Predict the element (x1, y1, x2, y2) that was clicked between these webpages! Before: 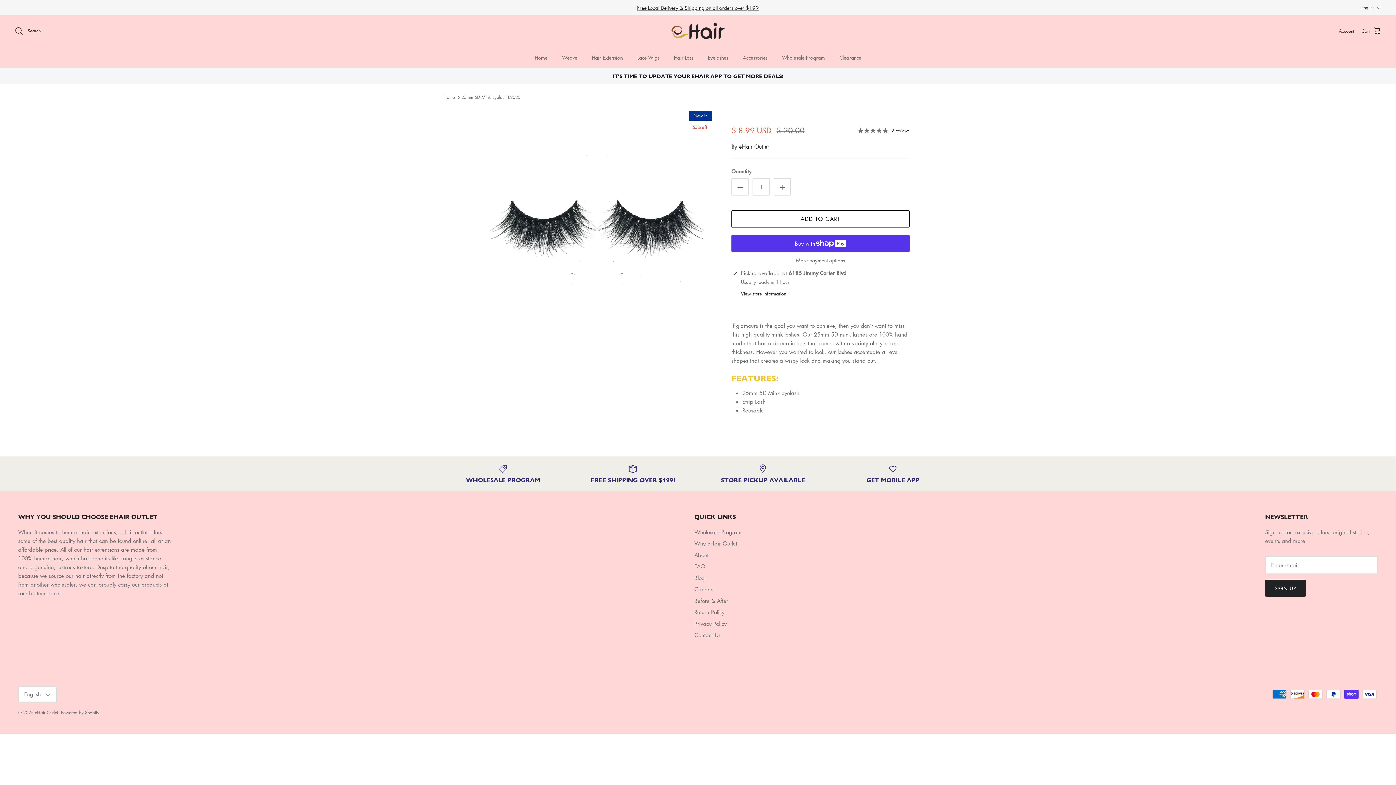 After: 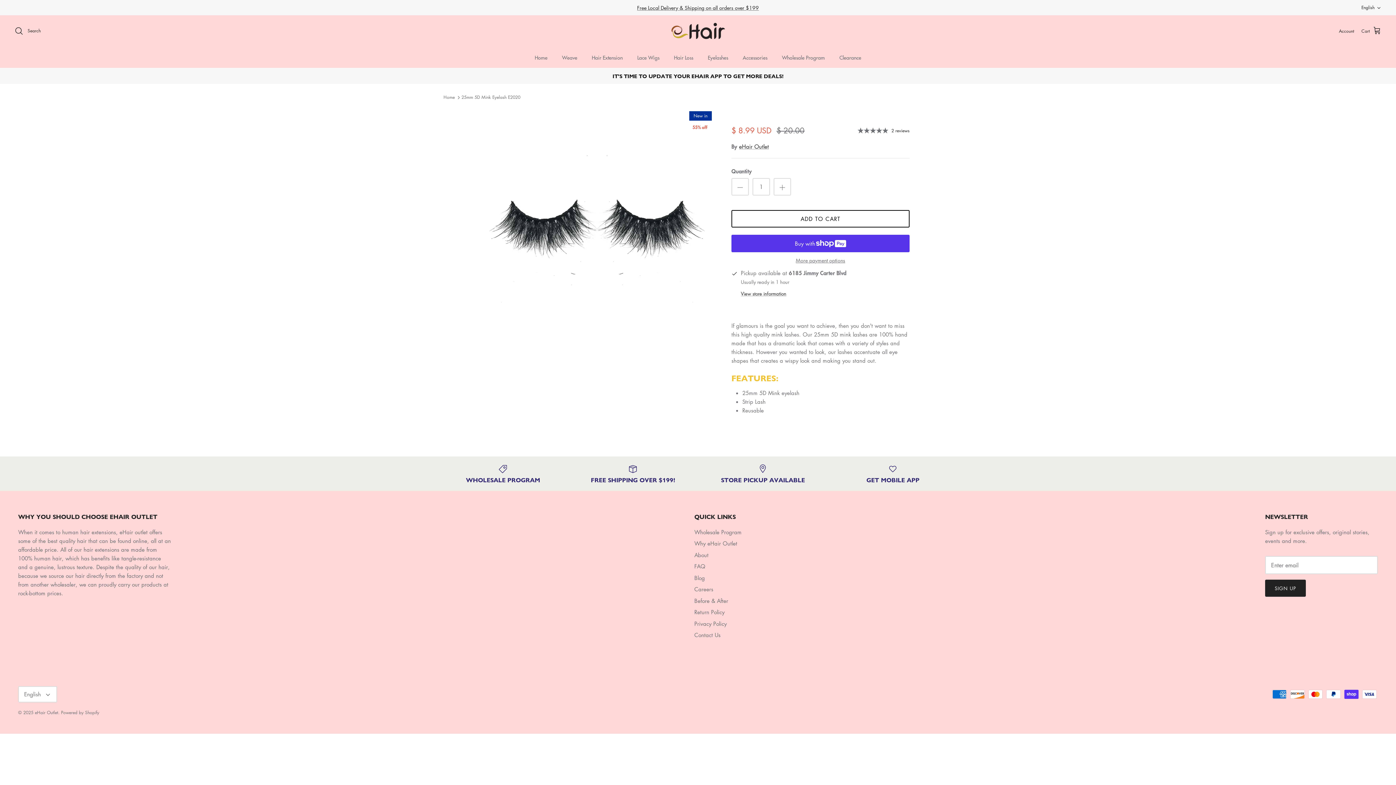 Action: label:  2 reviews bbox: (857, 125, 909, 134)